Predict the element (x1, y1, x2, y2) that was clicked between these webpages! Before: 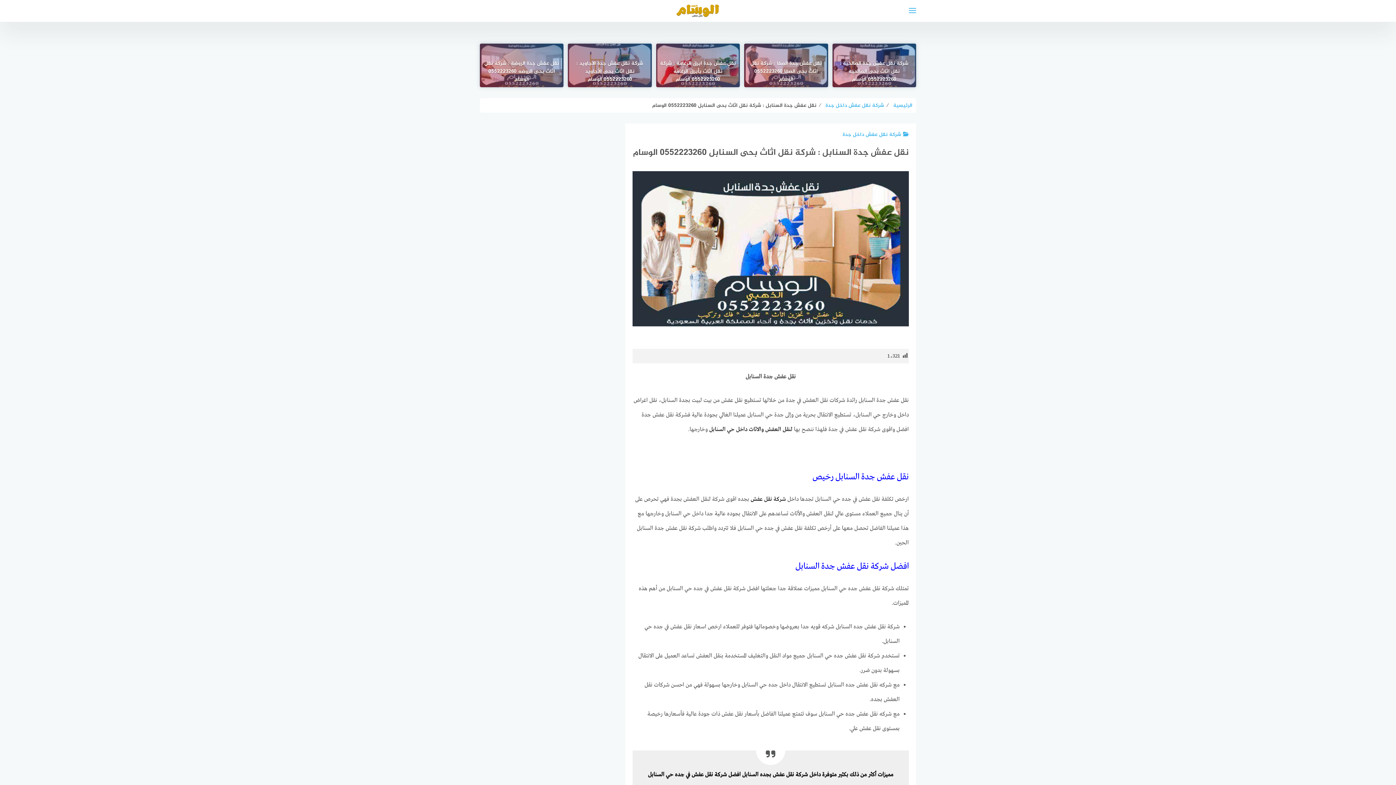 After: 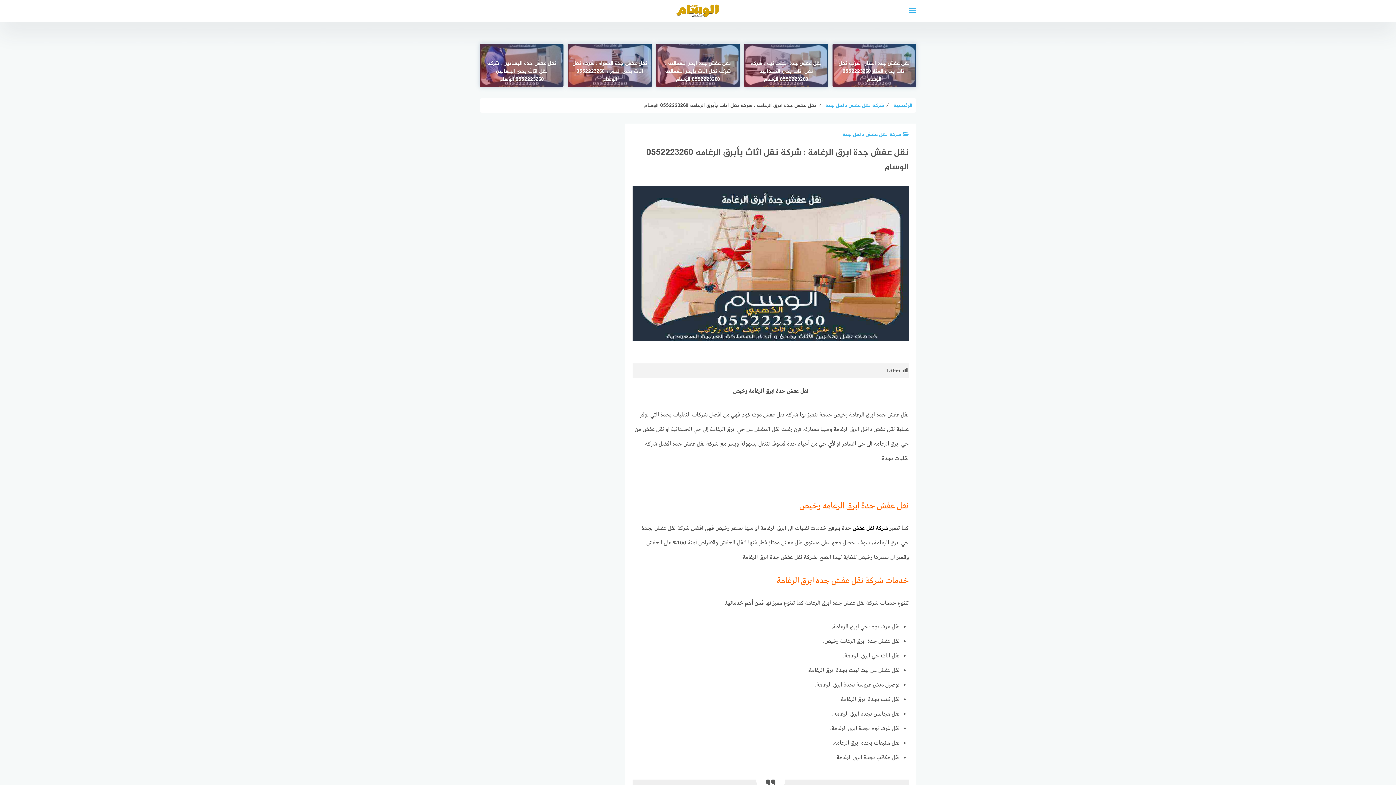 Action: bbox: (656, 59, 740, 87) label: نقل عفش جدة ابرق الرغامة : شركة نقل اثاث بأبرق الرغامه 0552223260 الوسام